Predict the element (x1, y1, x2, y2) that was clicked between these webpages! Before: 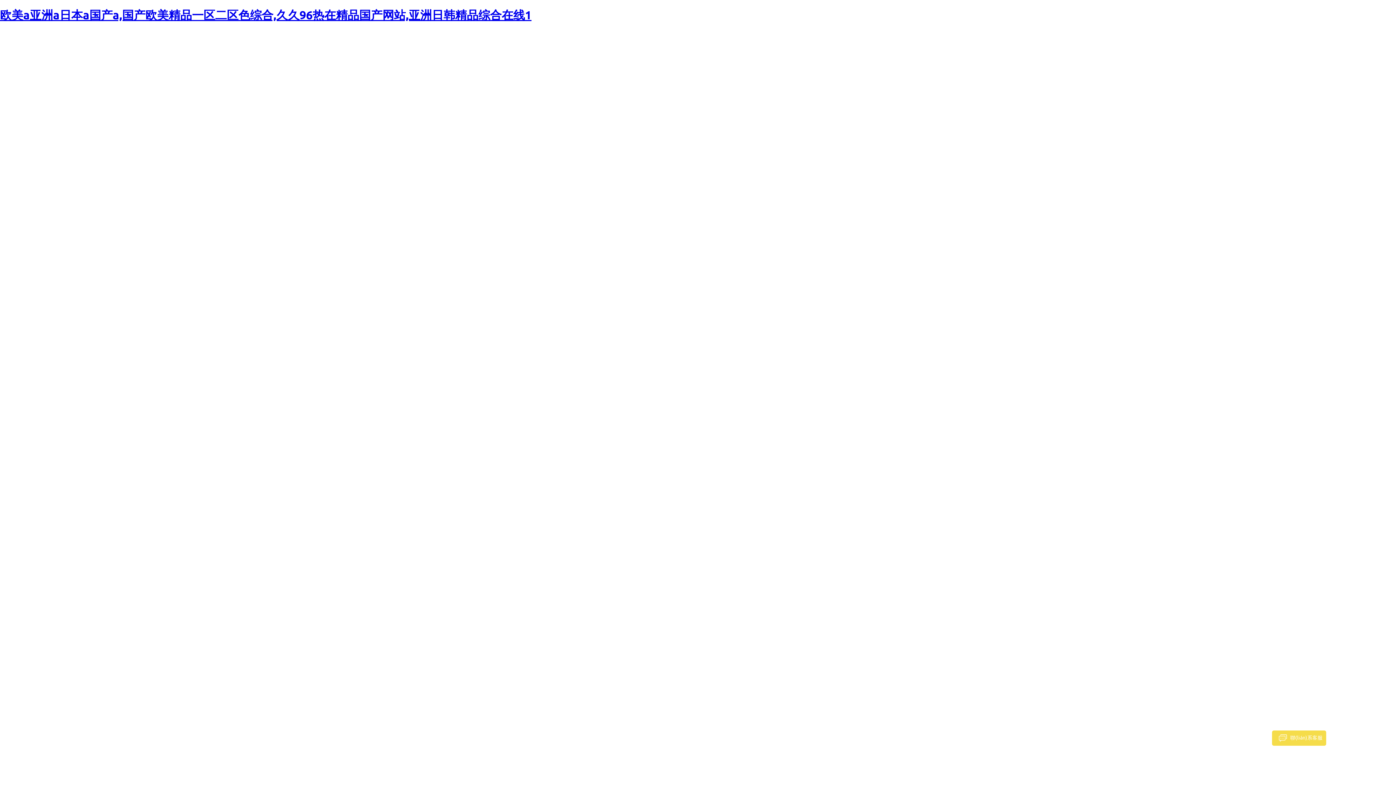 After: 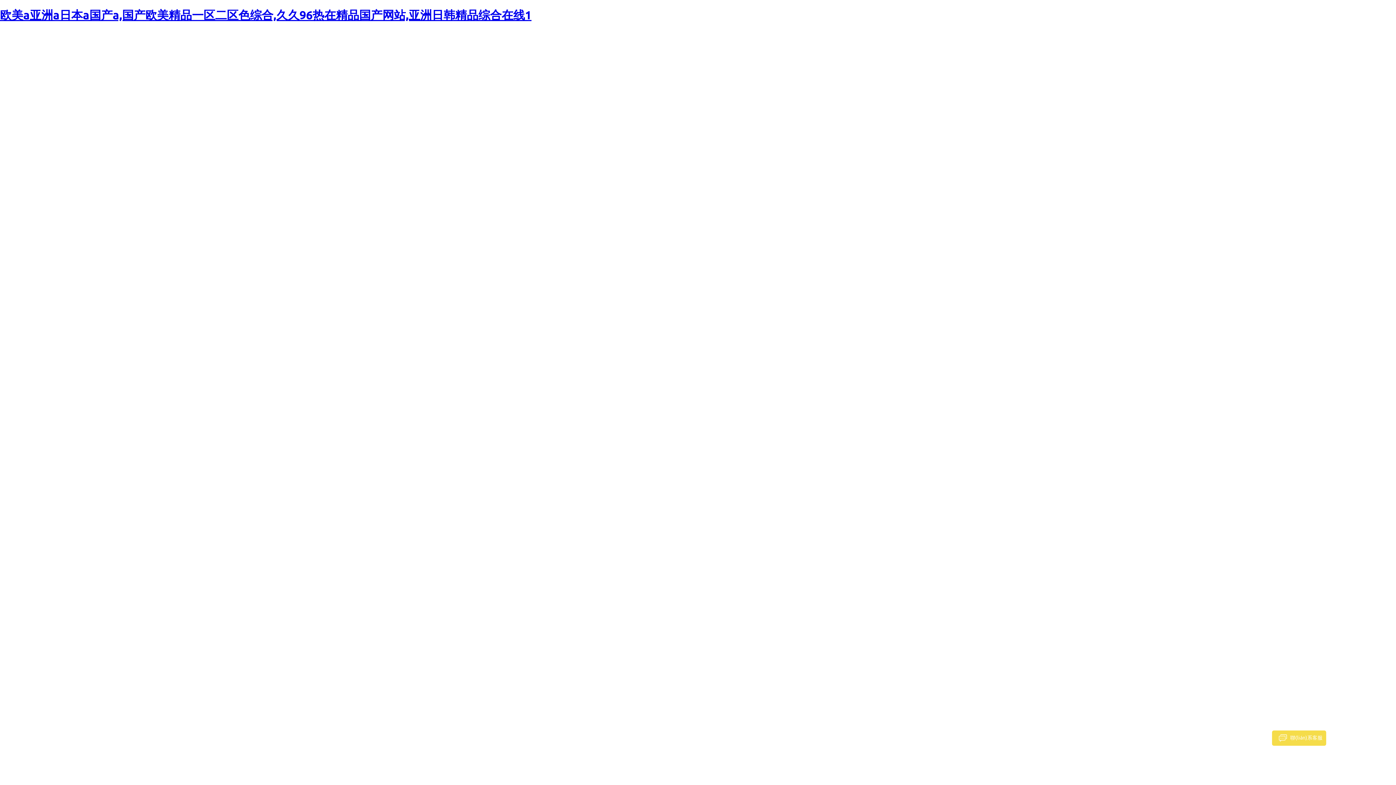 Action: label: 聯(lián)系客服 bbox: (1290, 734, 1322, 742)